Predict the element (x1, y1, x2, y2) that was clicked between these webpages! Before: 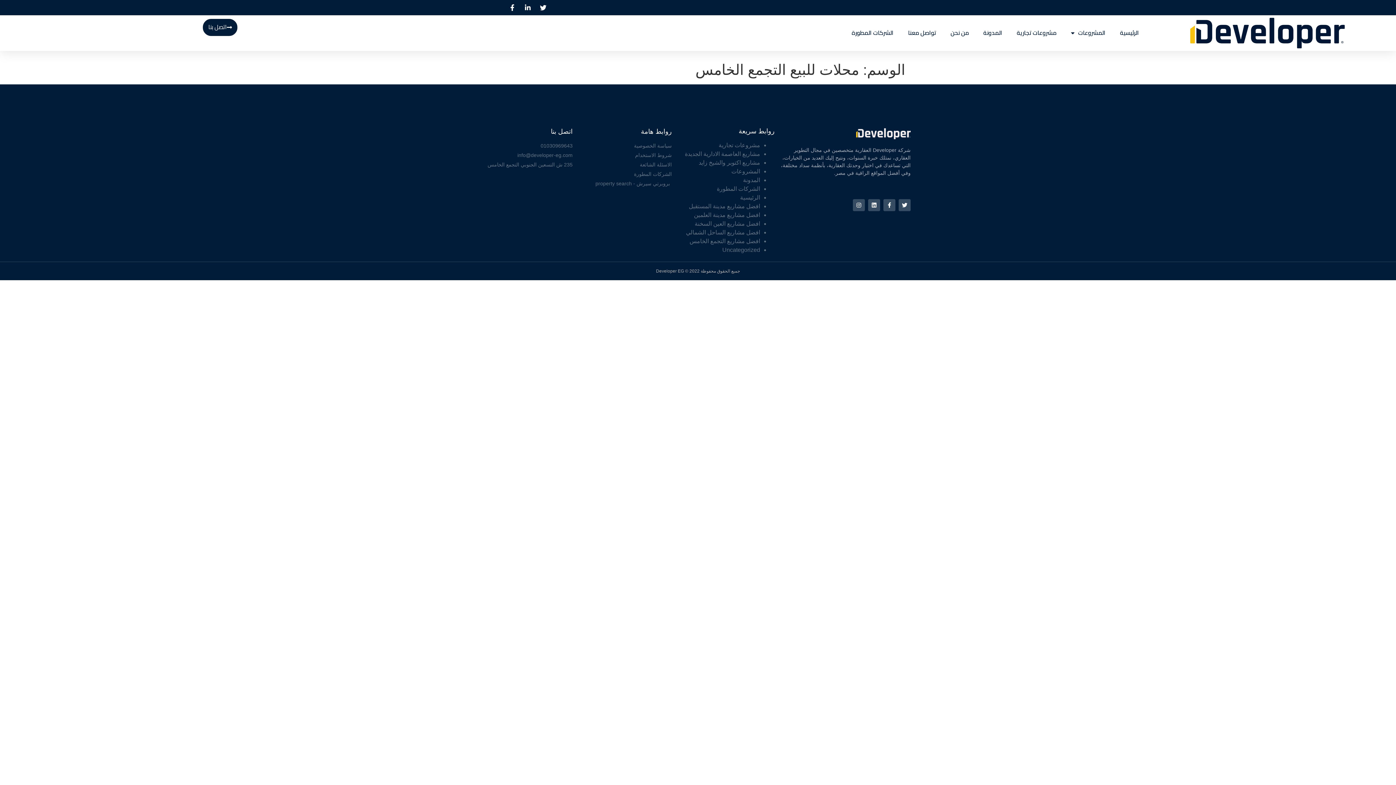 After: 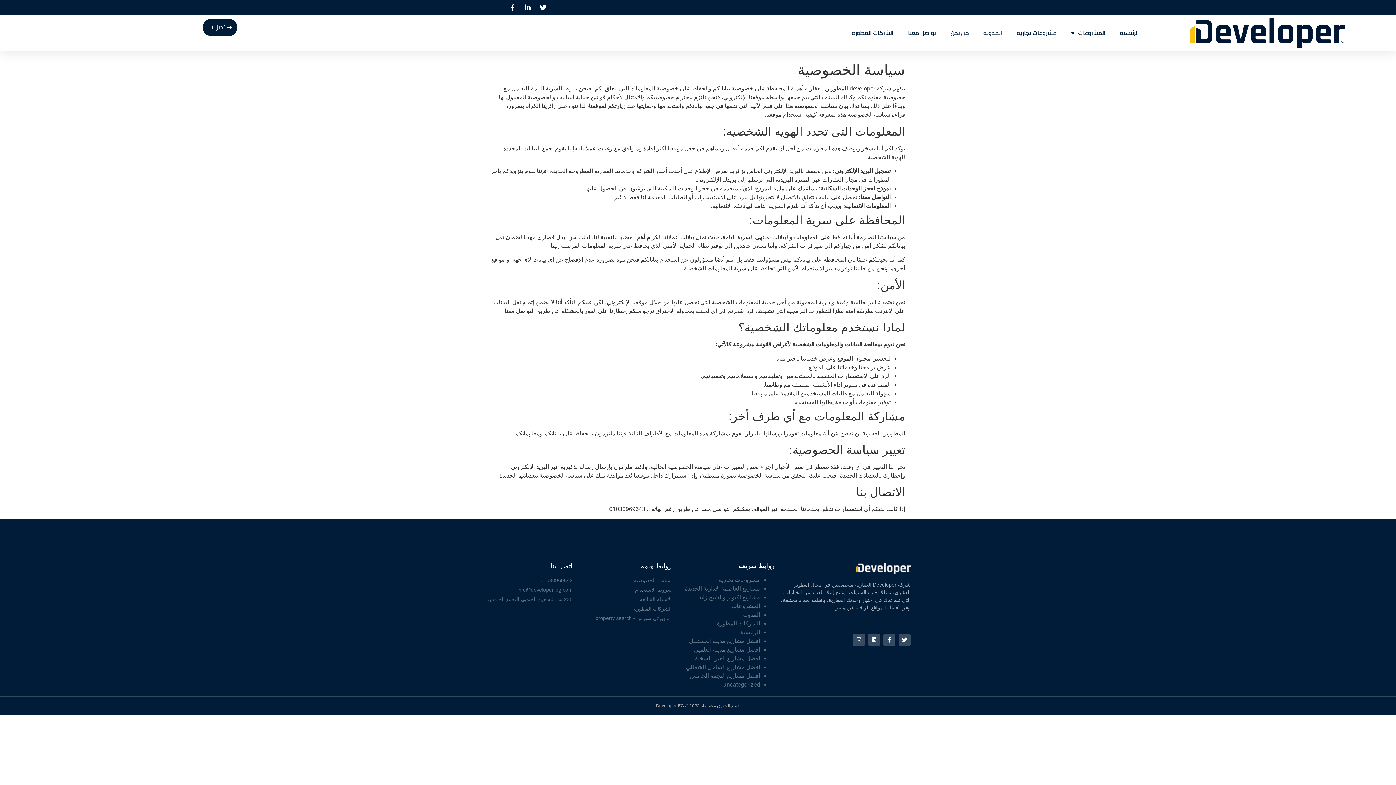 Action: bbox: (580, 142, 672, 149) label: سياسة الخصوصية